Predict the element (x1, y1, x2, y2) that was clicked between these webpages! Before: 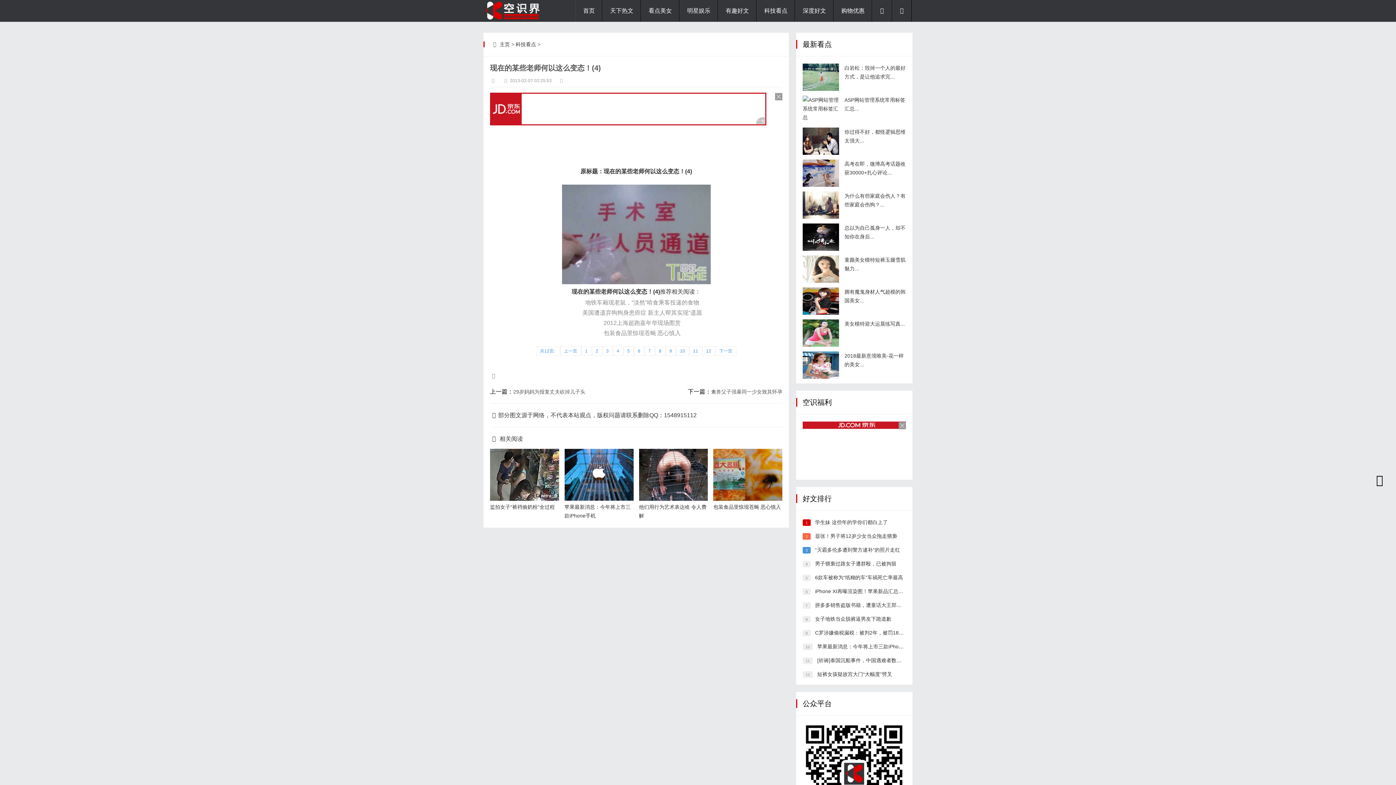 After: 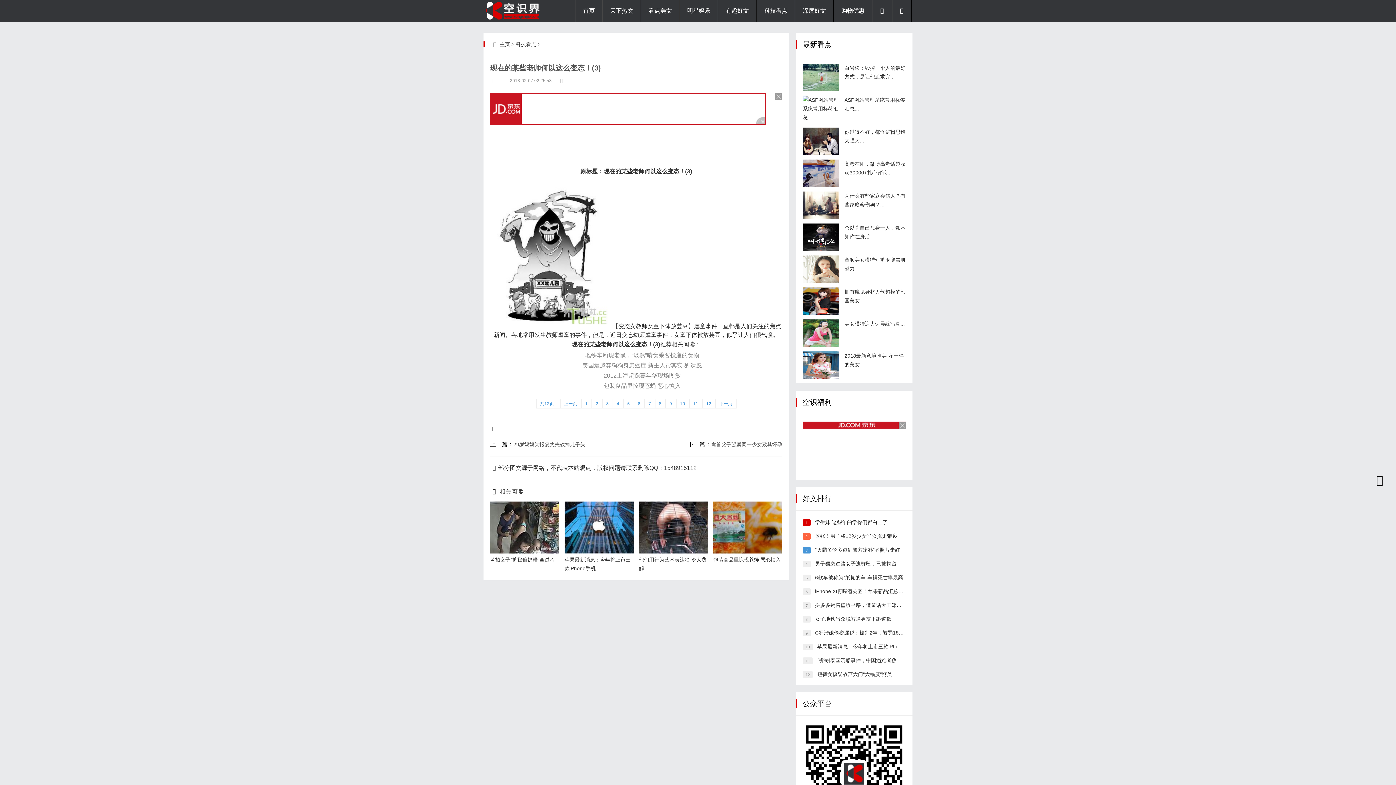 Action: bbox: (602, 346, 612, 356) label: 3